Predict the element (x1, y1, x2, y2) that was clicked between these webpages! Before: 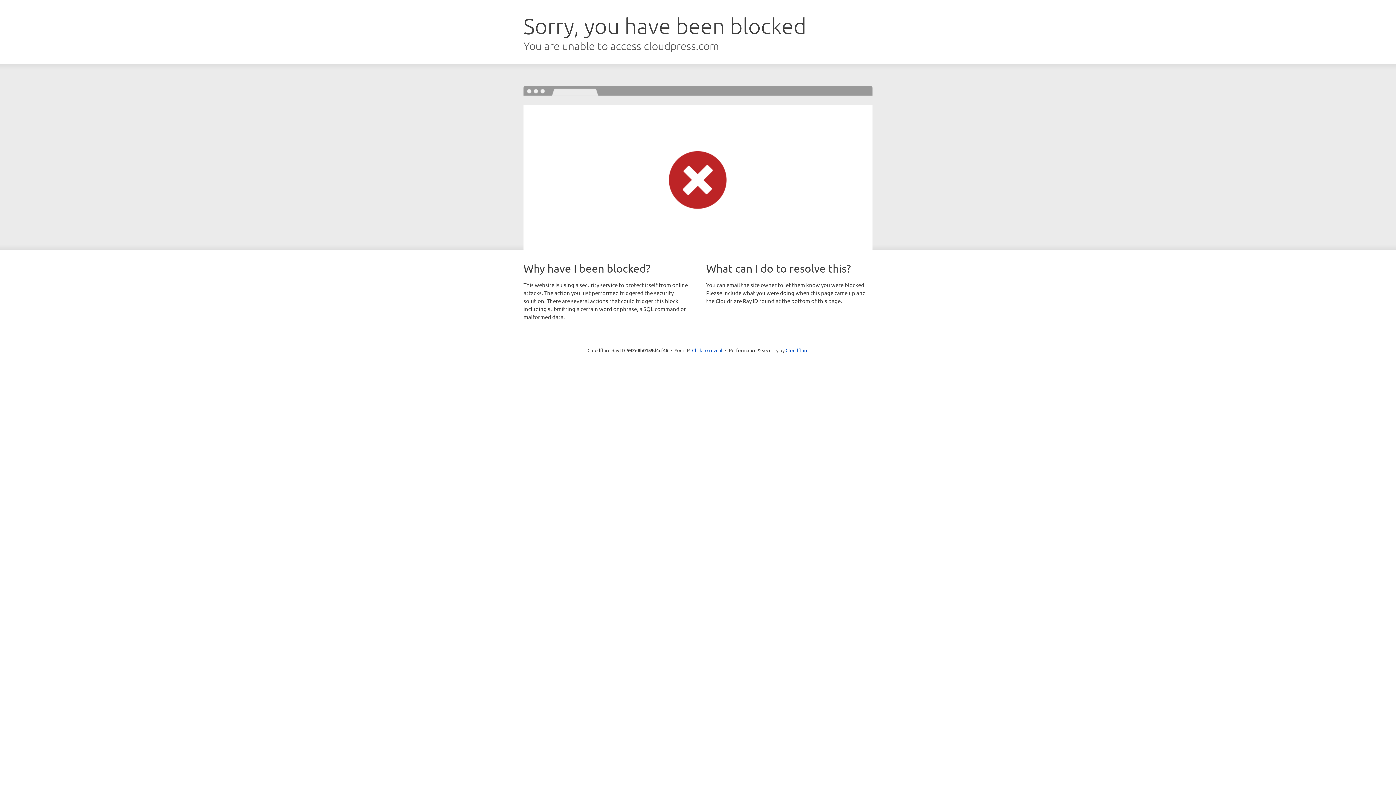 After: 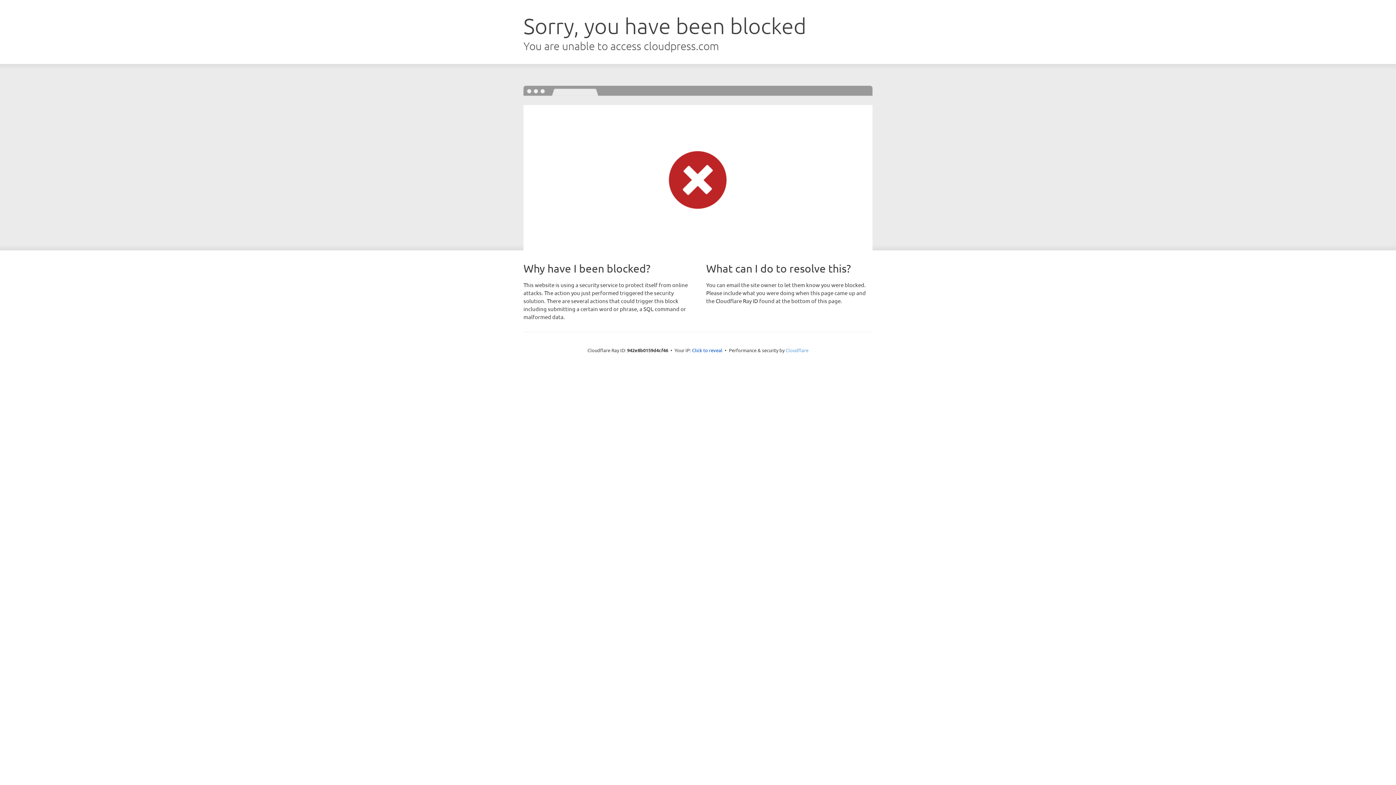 Action: bbox: (785, 347, 808, 353) label: Cloudflare